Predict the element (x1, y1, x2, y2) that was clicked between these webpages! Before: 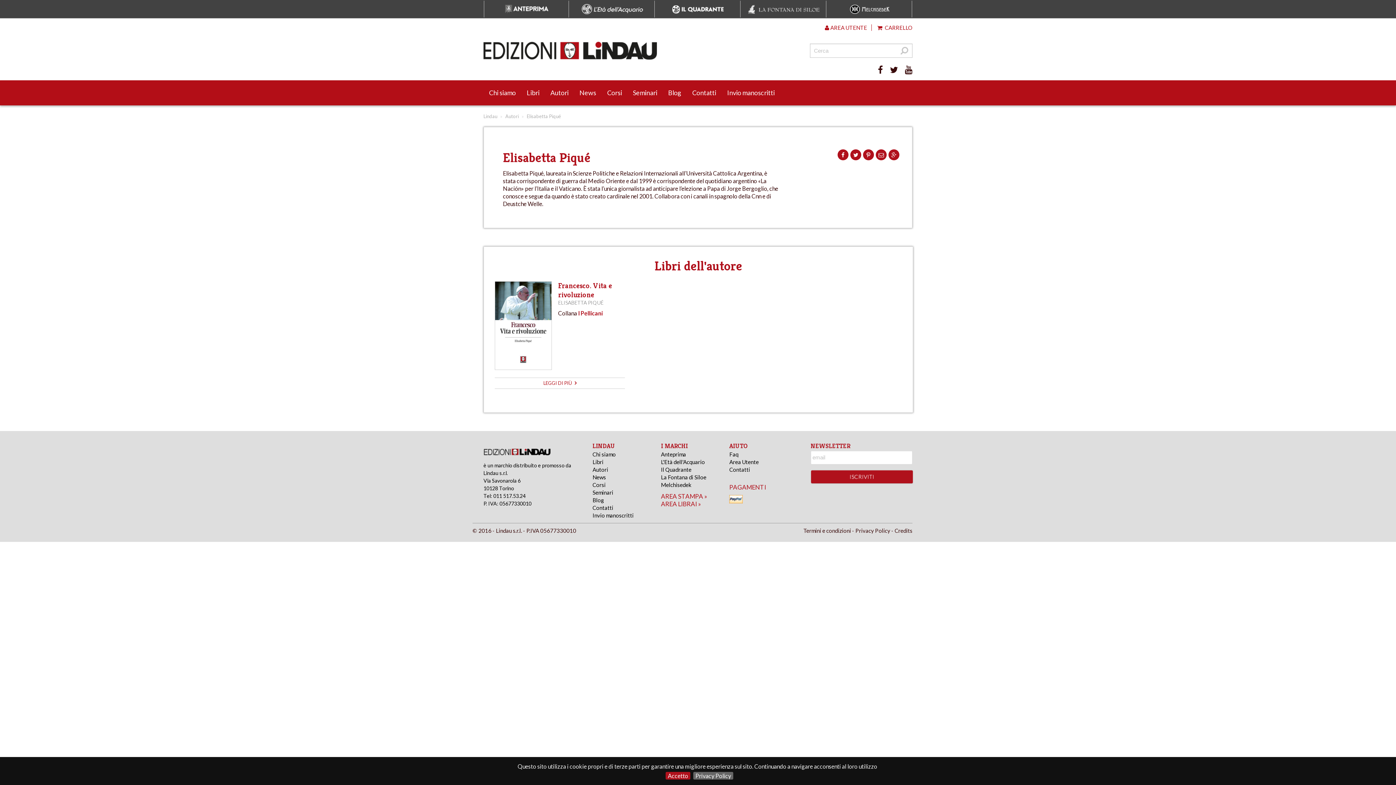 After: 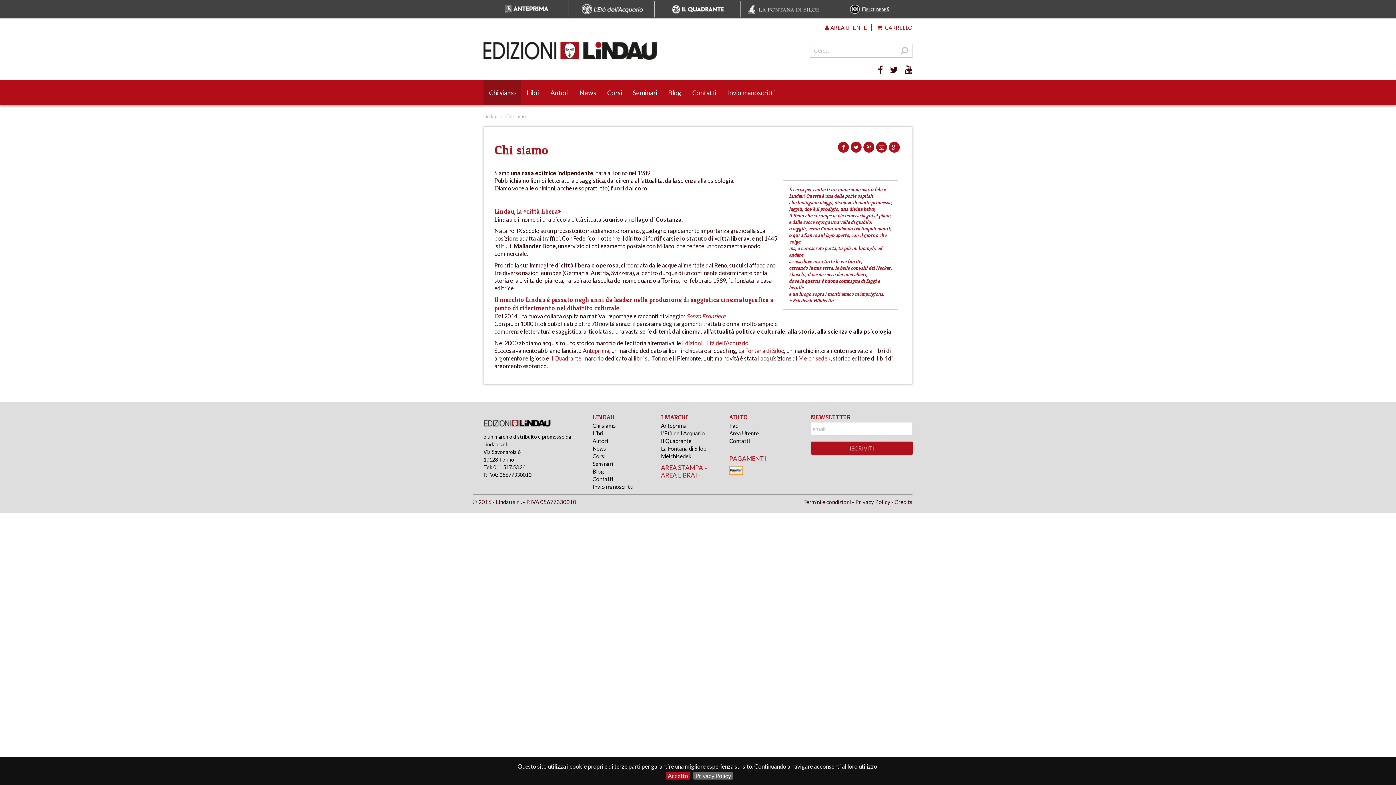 Action: label: Chi siamo bbox: (592, 451, 616, 457)